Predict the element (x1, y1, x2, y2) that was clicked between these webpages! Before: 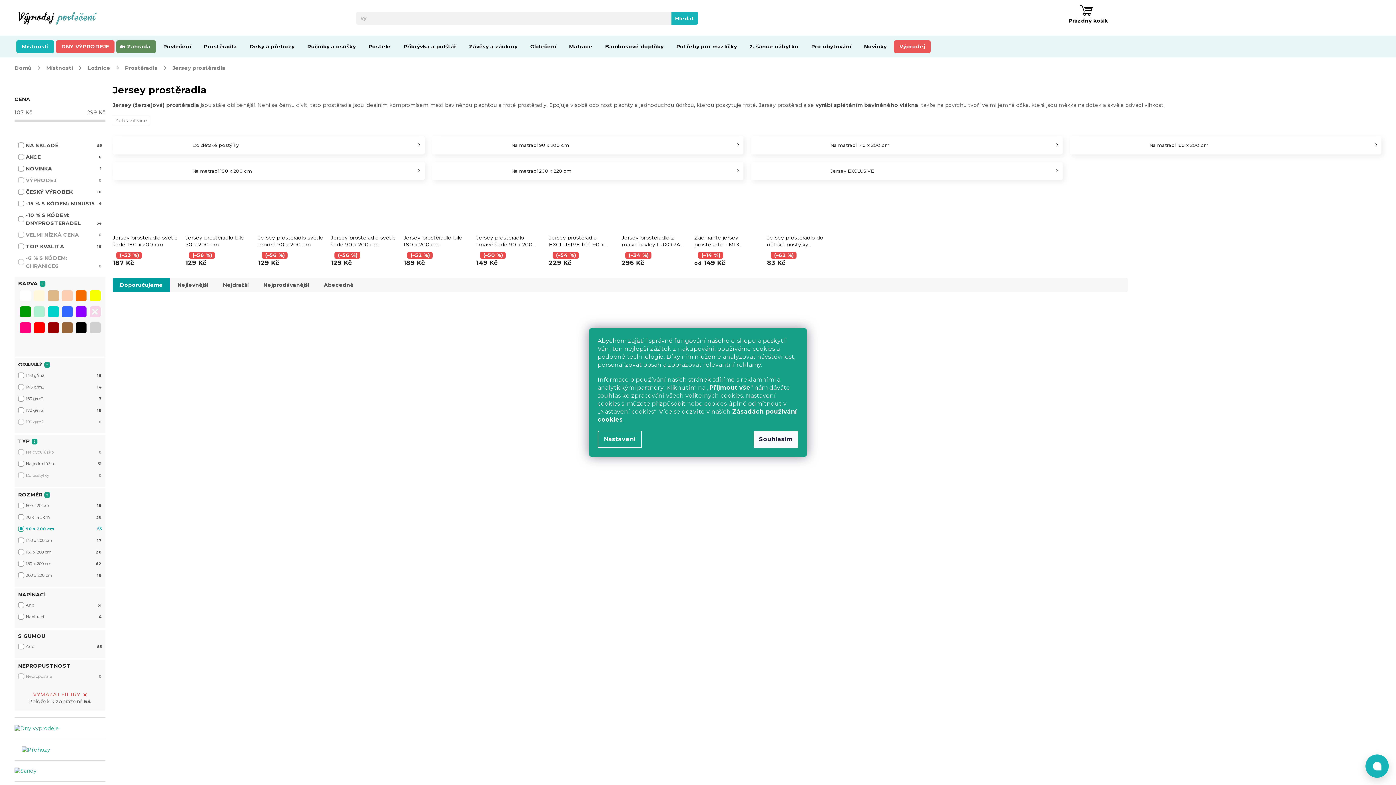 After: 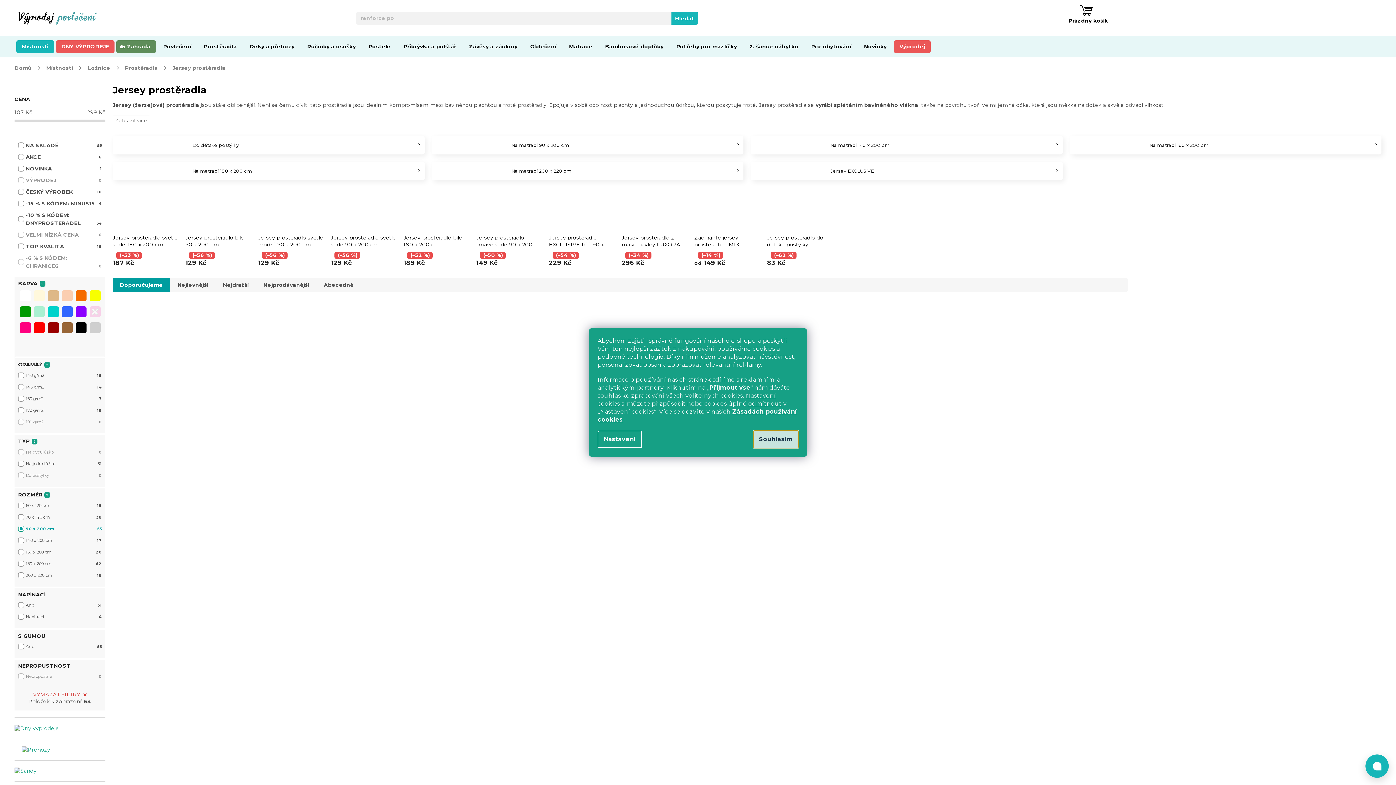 Action: bbox: (753, 430, 798, 448) label: Souhlasím